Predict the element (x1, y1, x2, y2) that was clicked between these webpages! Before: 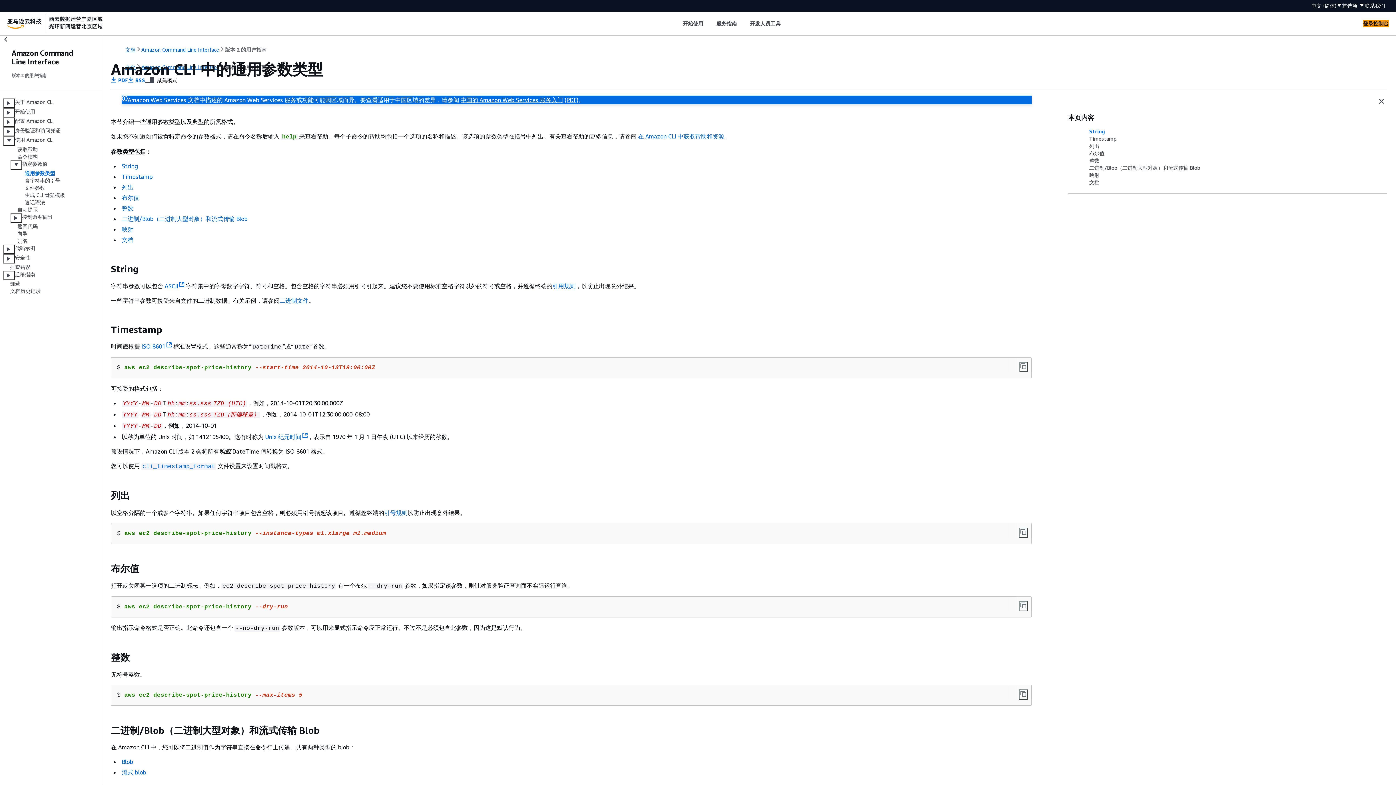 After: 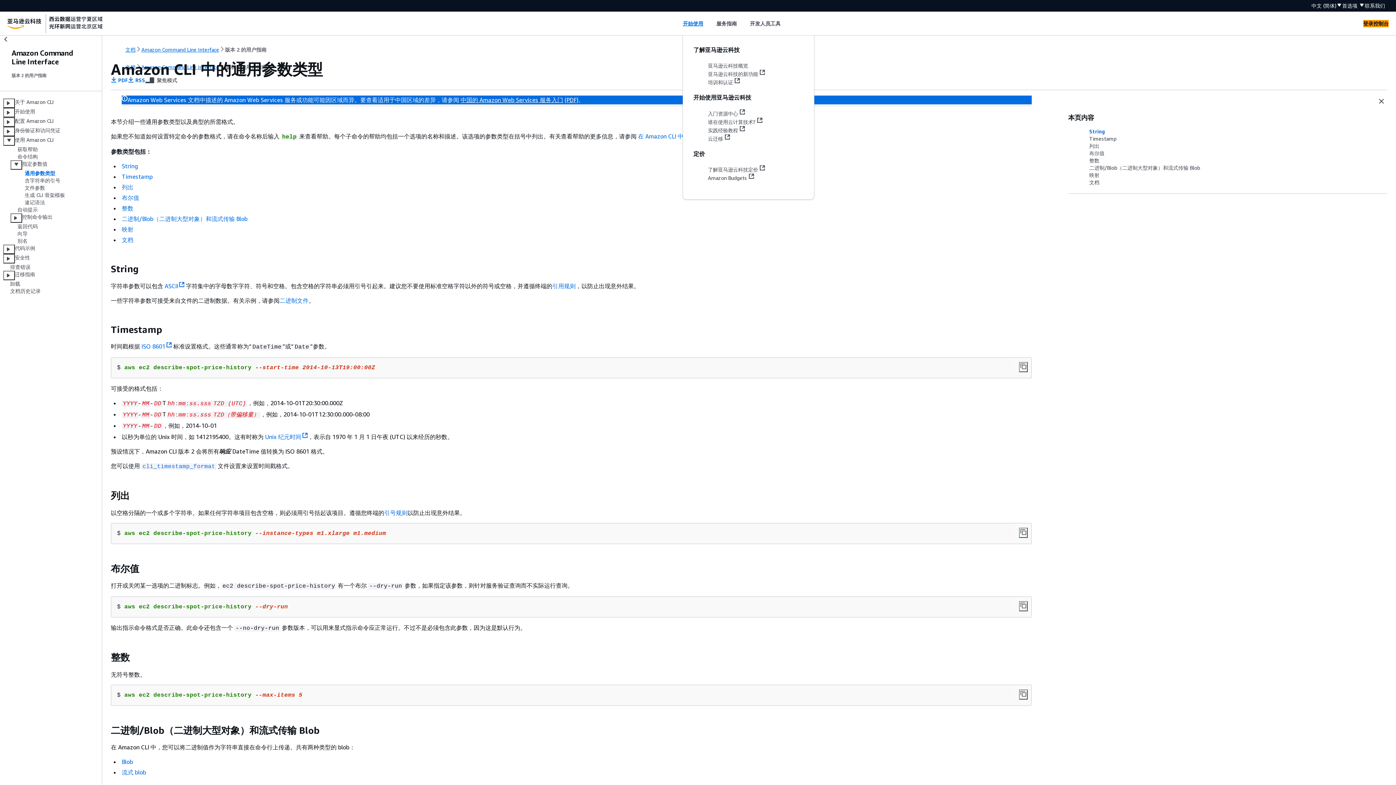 Action: bbox: (683, 19, 703, 27) label: 开始使用